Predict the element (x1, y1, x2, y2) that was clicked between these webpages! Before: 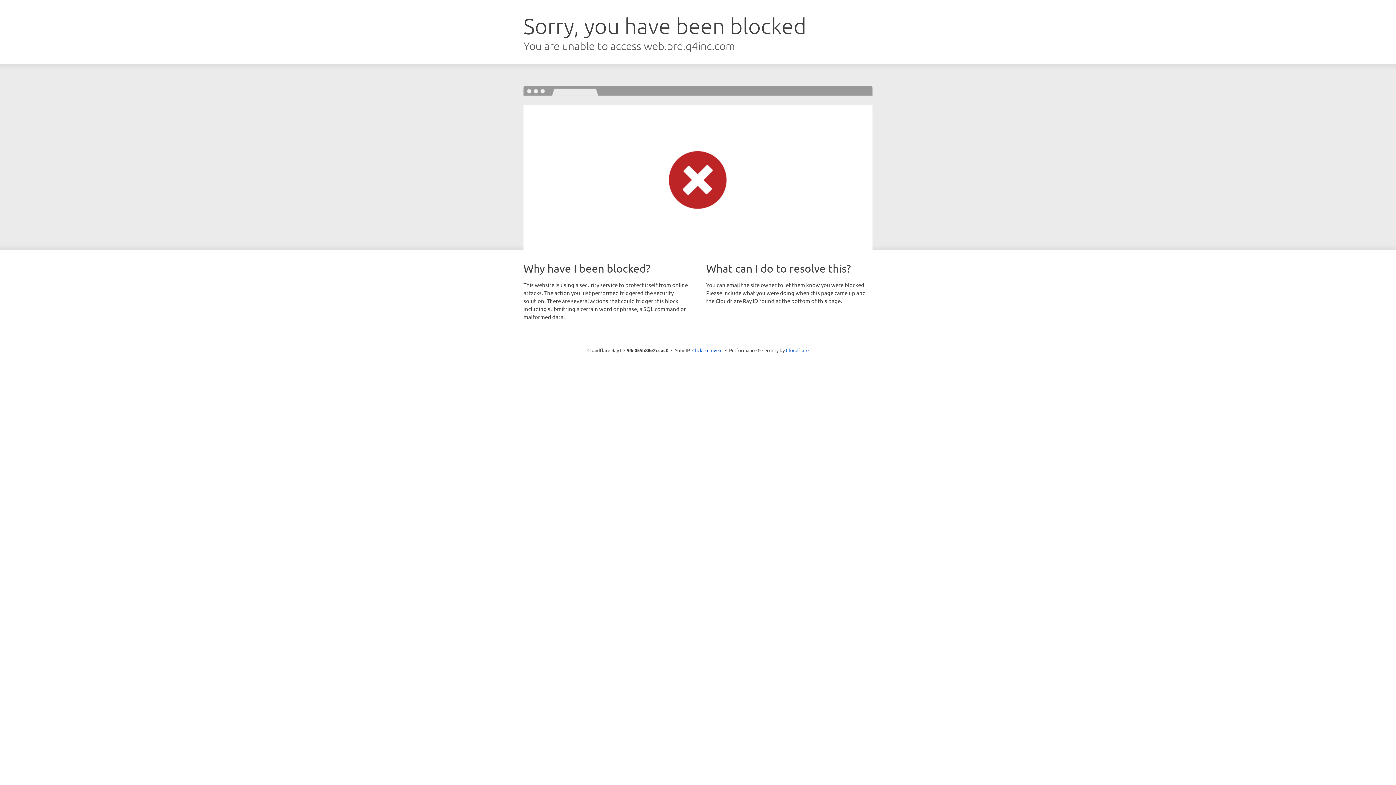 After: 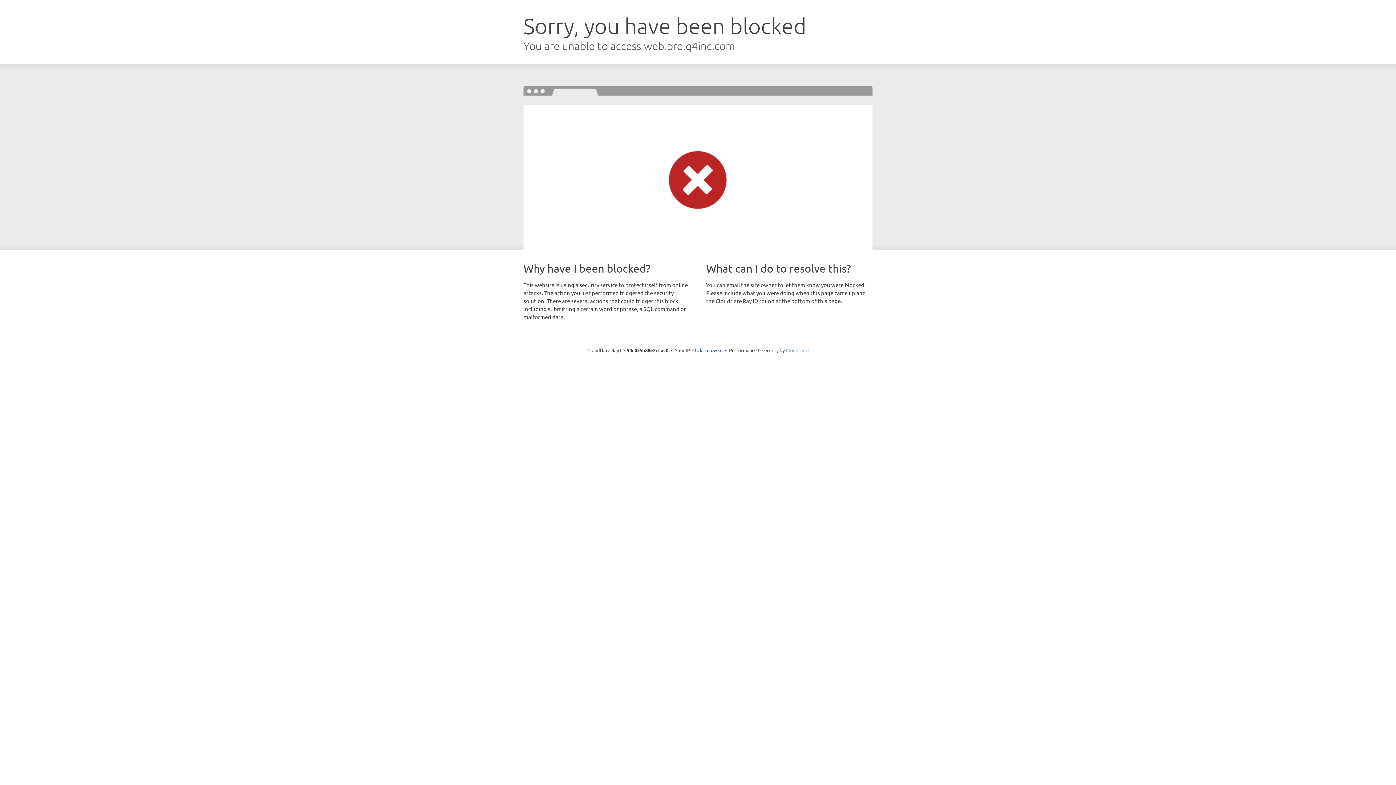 Action: label: Cloudflare bbox: (786, 347, 808, 353)